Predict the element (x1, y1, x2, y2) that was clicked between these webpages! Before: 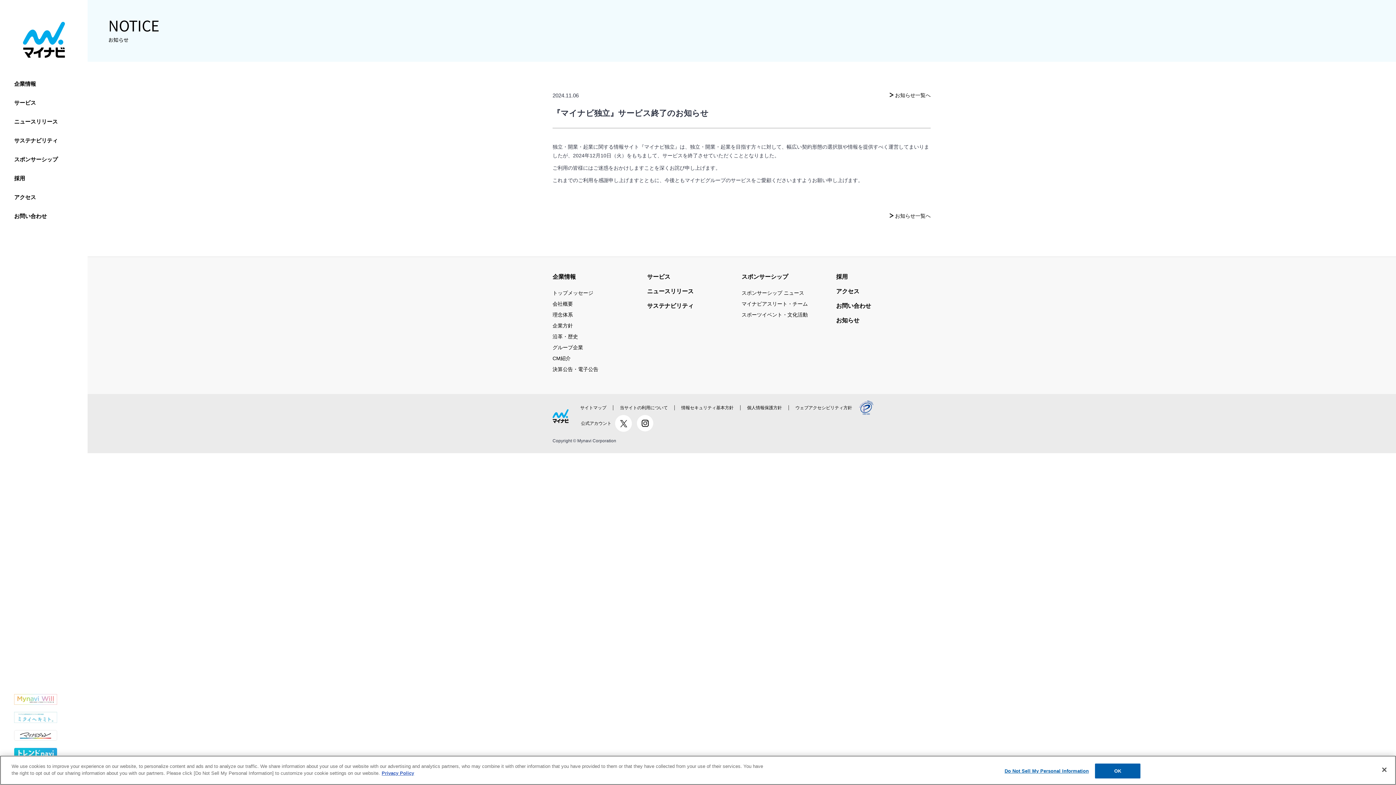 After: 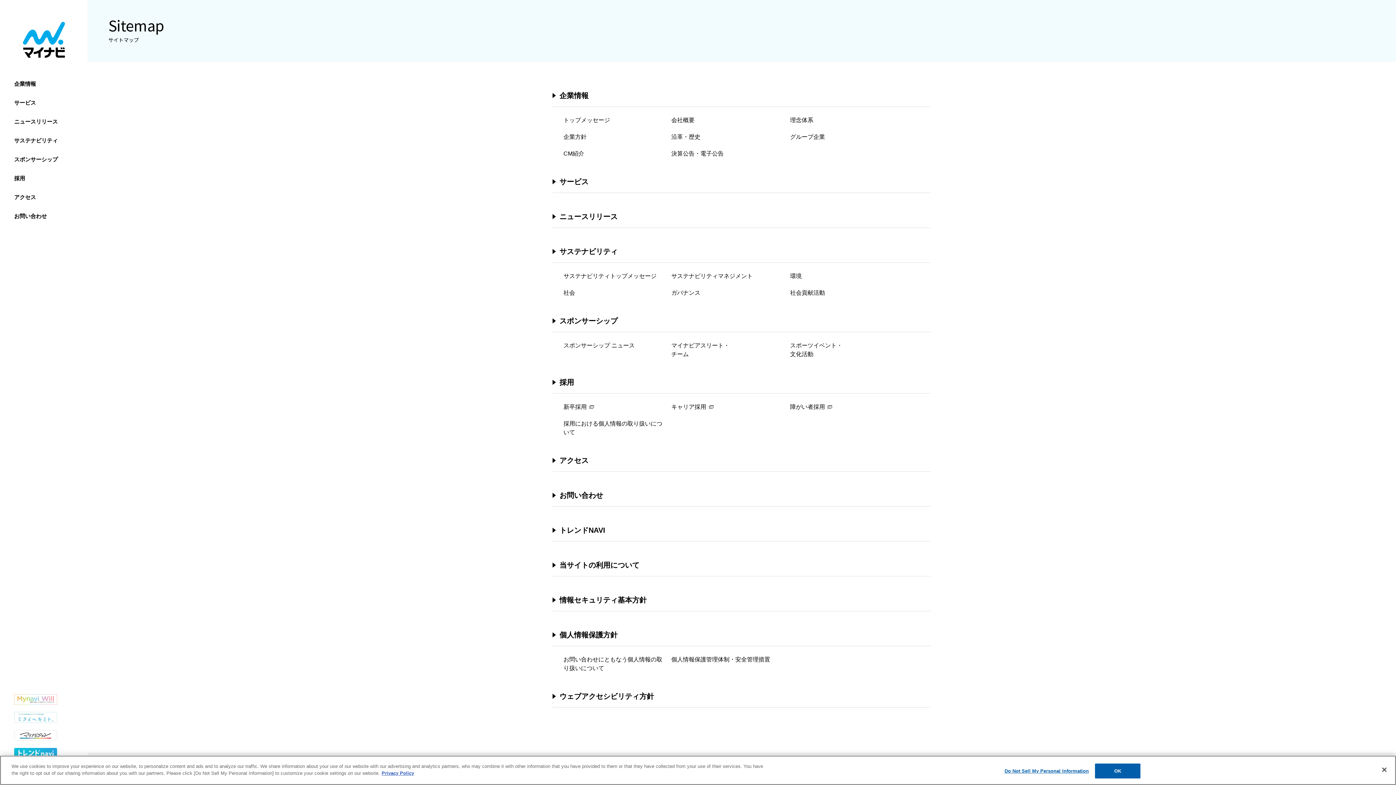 Action: label: サイトマップ bbox: (573, 405, 613, 410)